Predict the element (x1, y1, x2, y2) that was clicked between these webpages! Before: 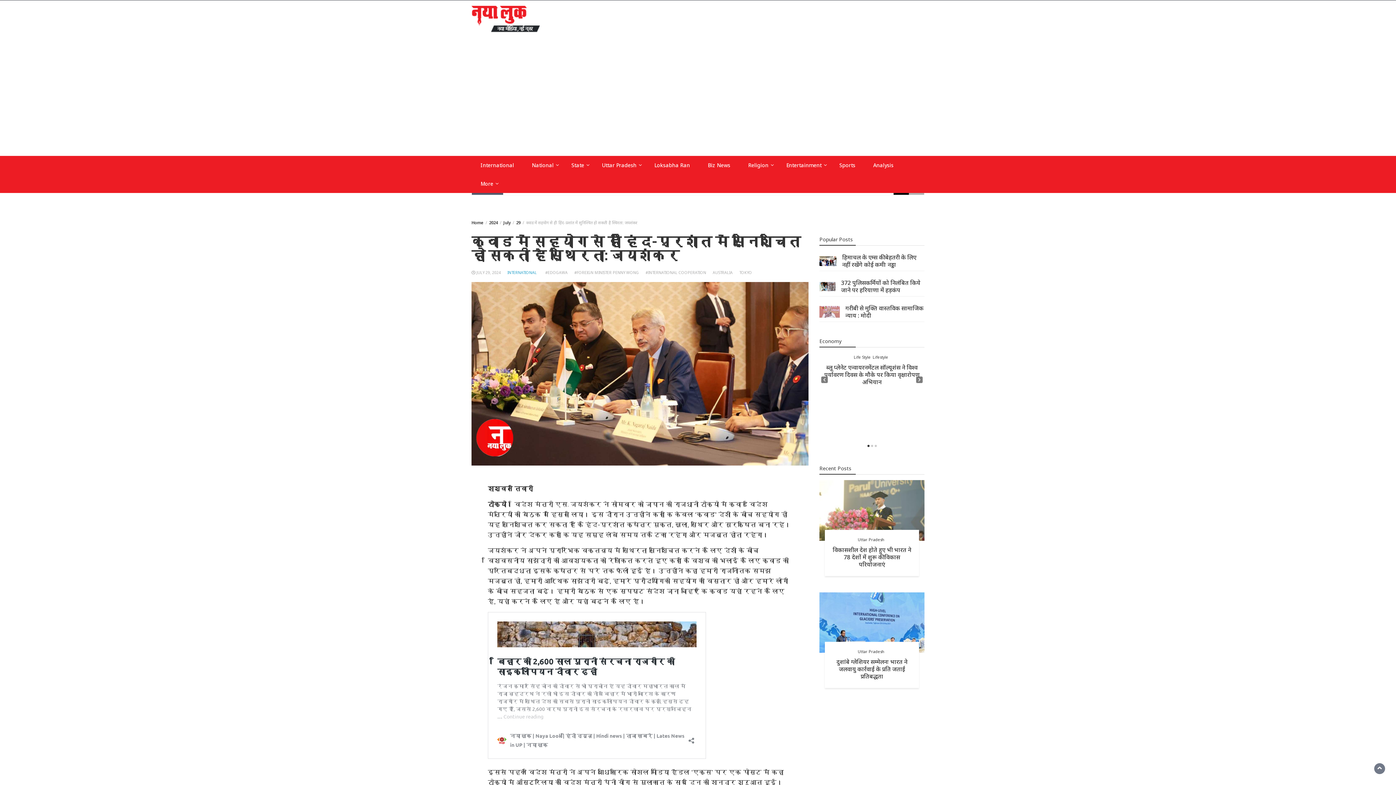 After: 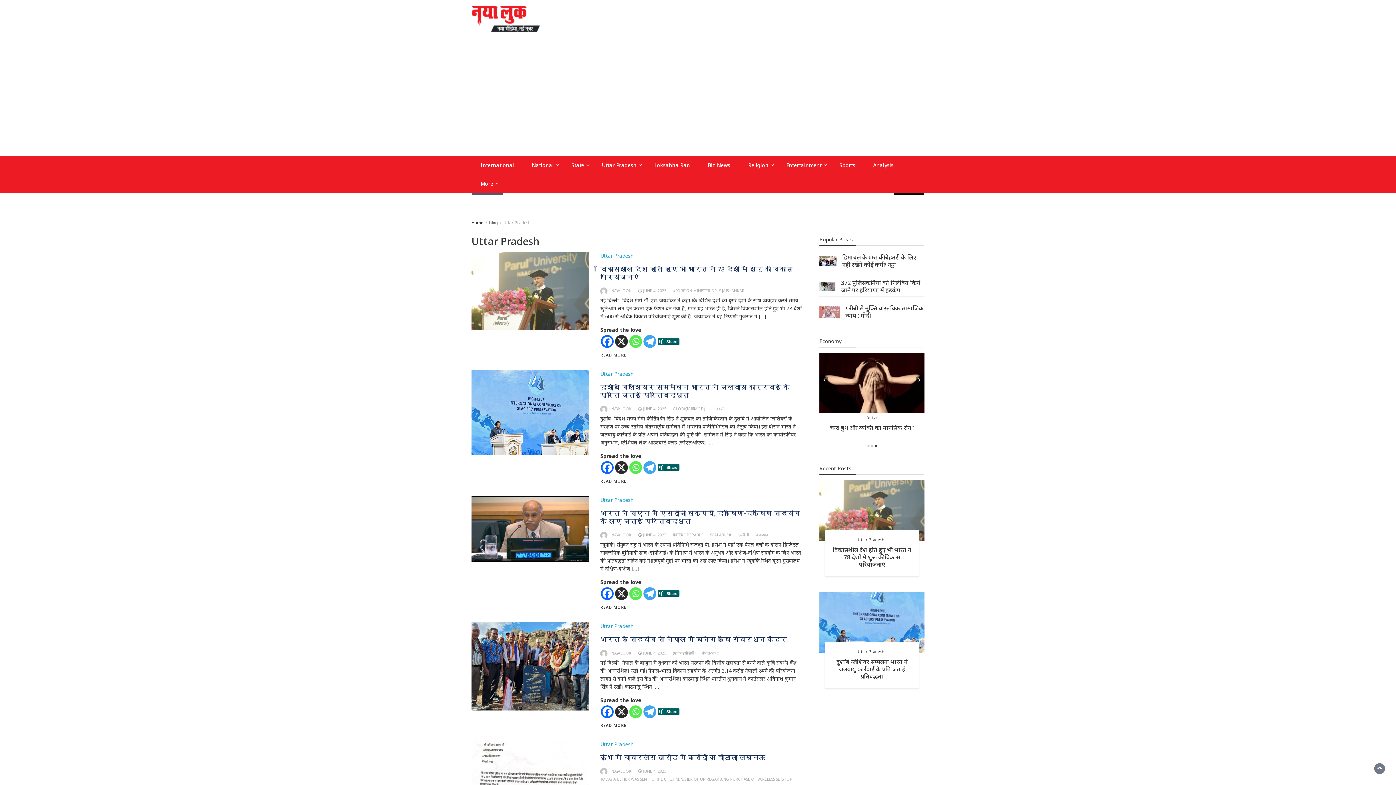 Action: label: Uttar Pradesh bbox: (866, 415, 893, 420)